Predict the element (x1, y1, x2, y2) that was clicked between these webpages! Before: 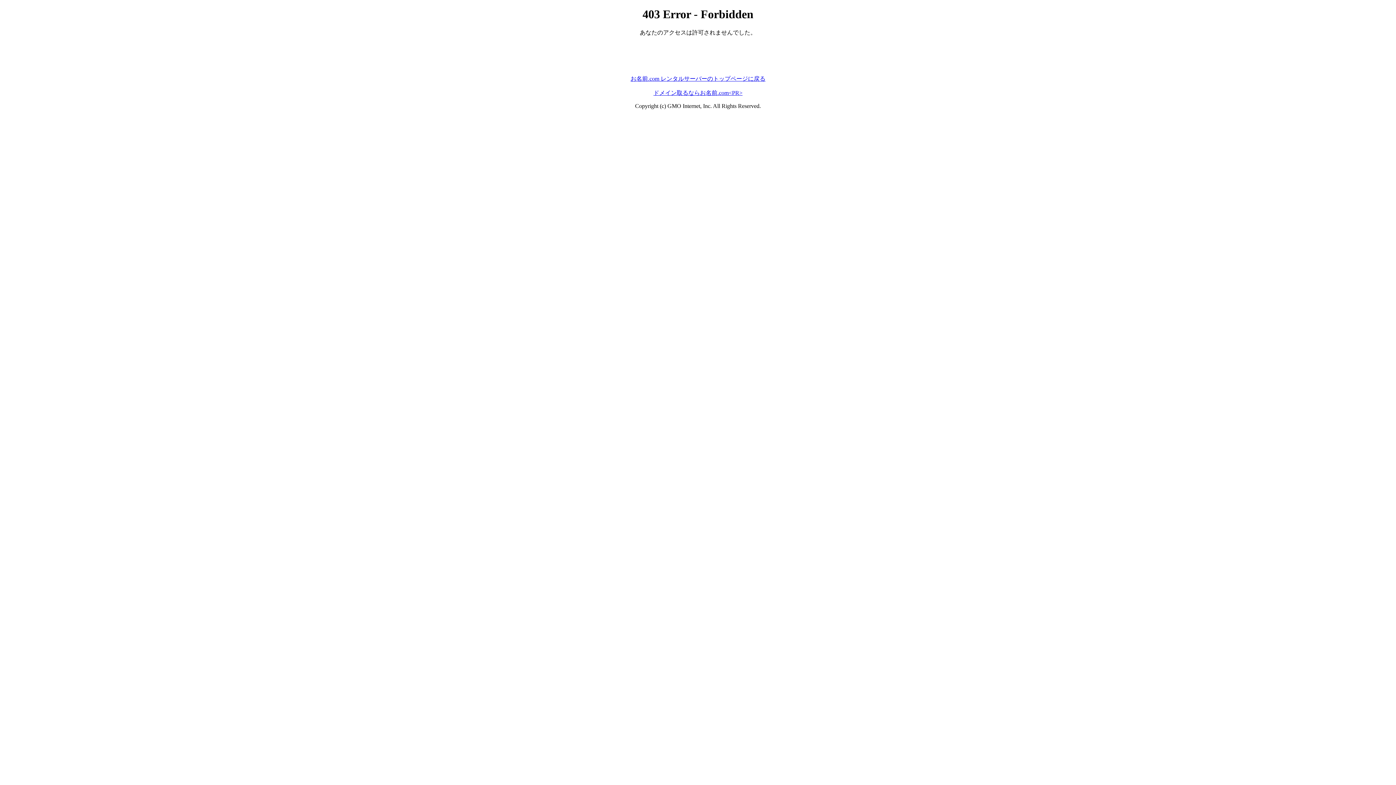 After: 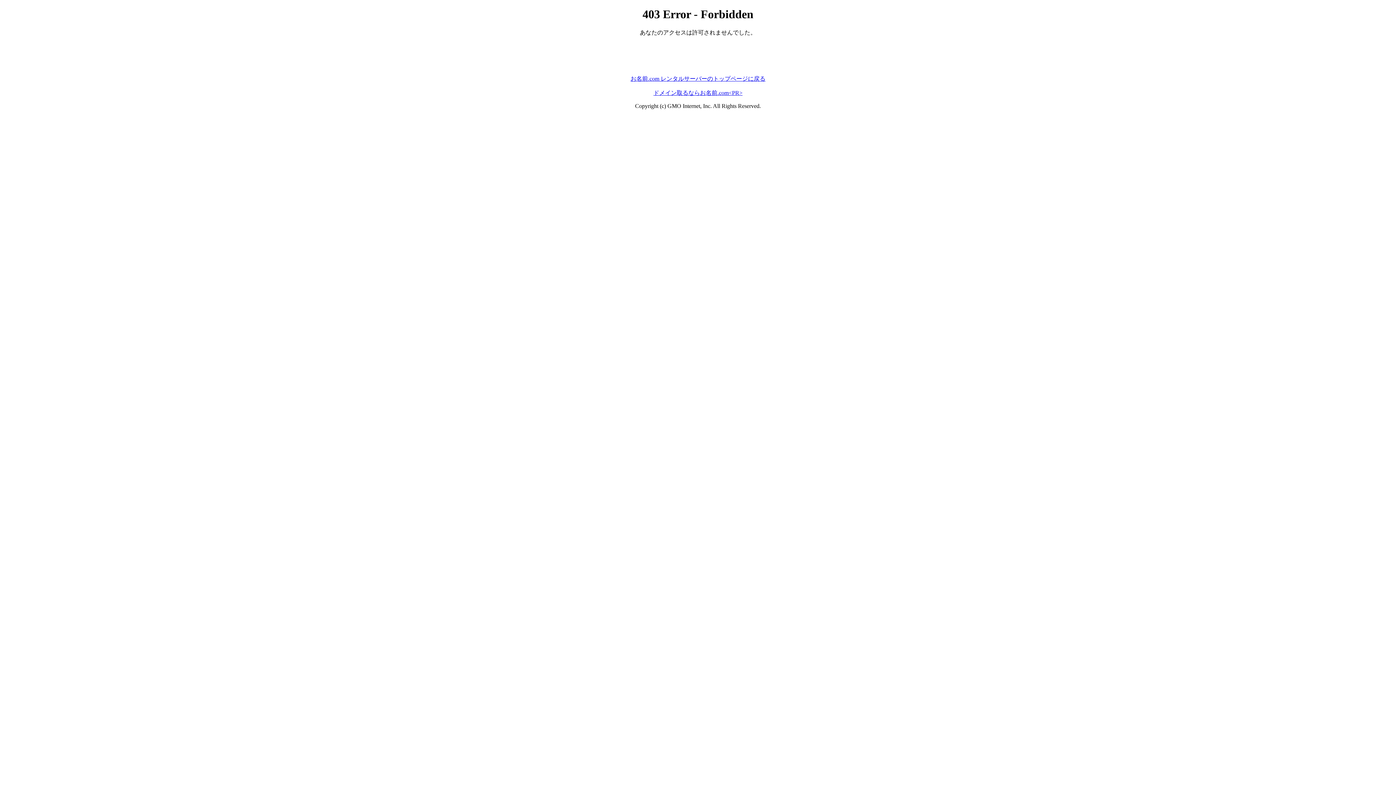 Action: bbox: (630, 75, 765, 81) label: お名前.com レンタルサーバーのトップページに戻る